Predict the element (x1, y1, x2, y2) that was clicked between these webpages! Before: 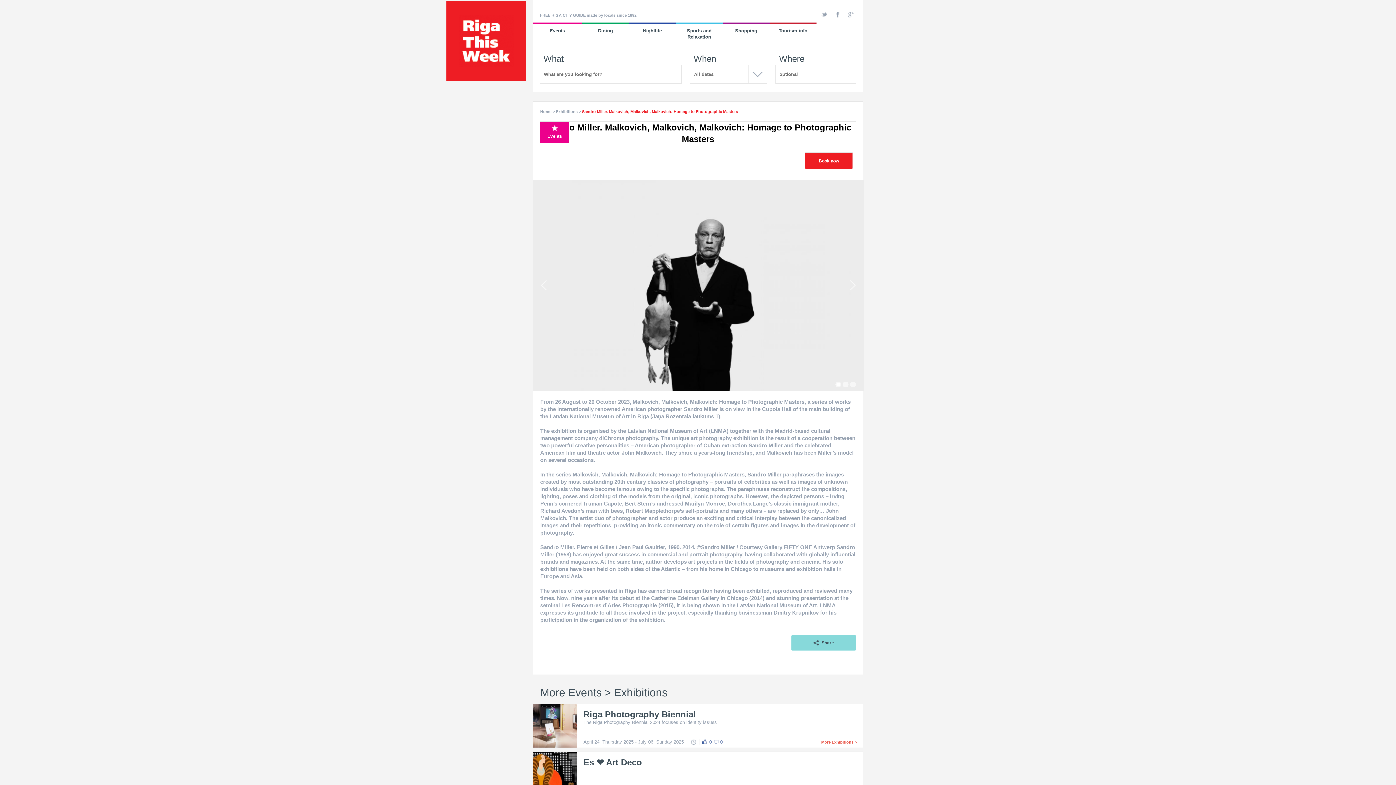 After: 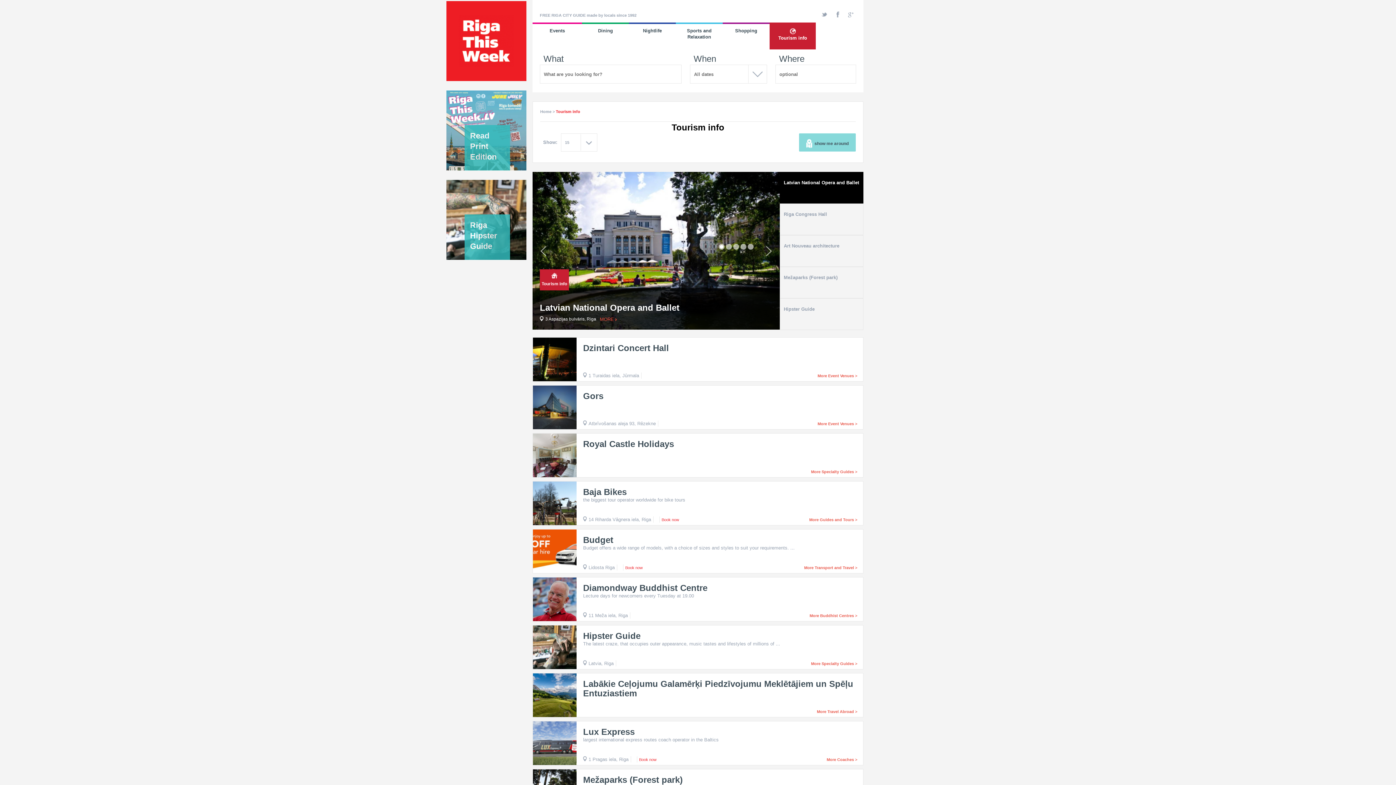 Action: bbox: (778, 28, 807, 33) label: Tourism info